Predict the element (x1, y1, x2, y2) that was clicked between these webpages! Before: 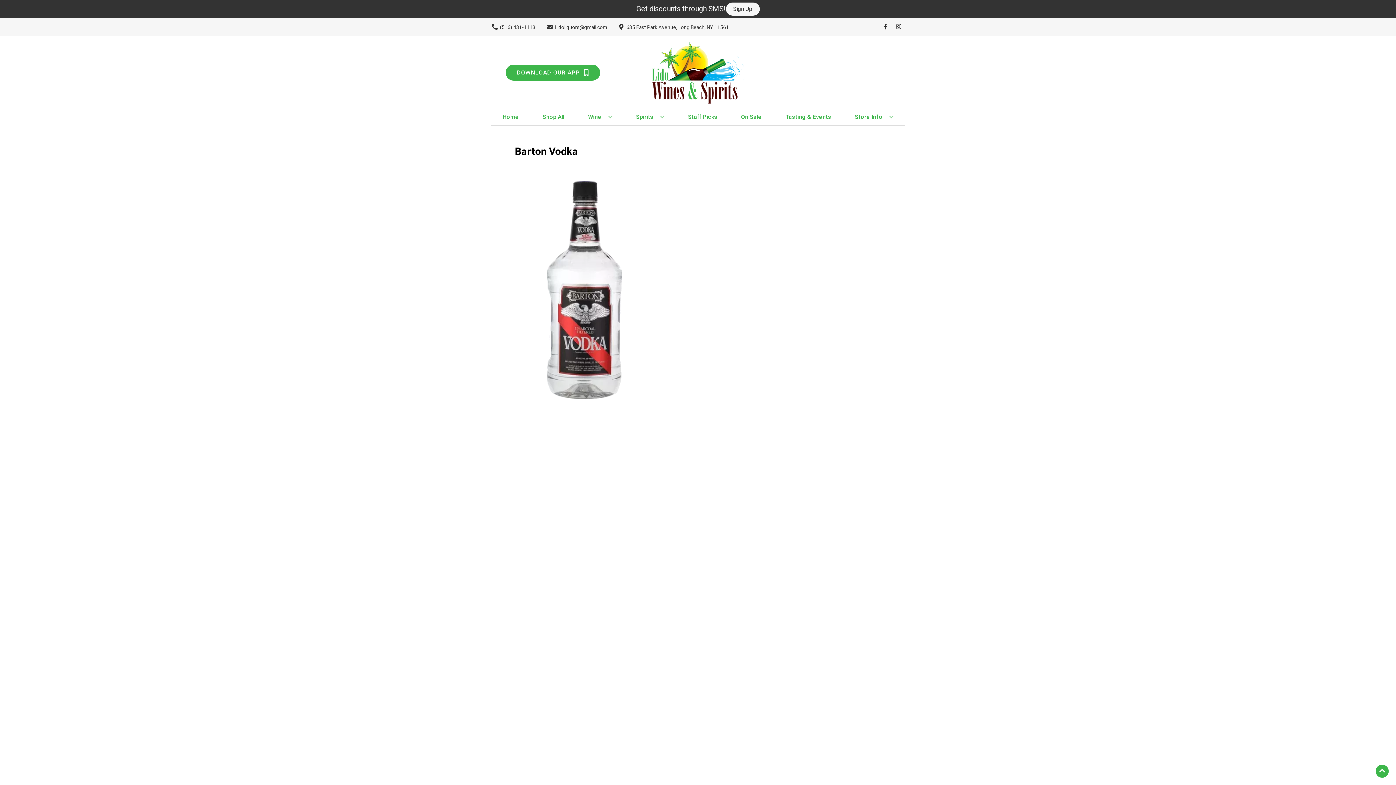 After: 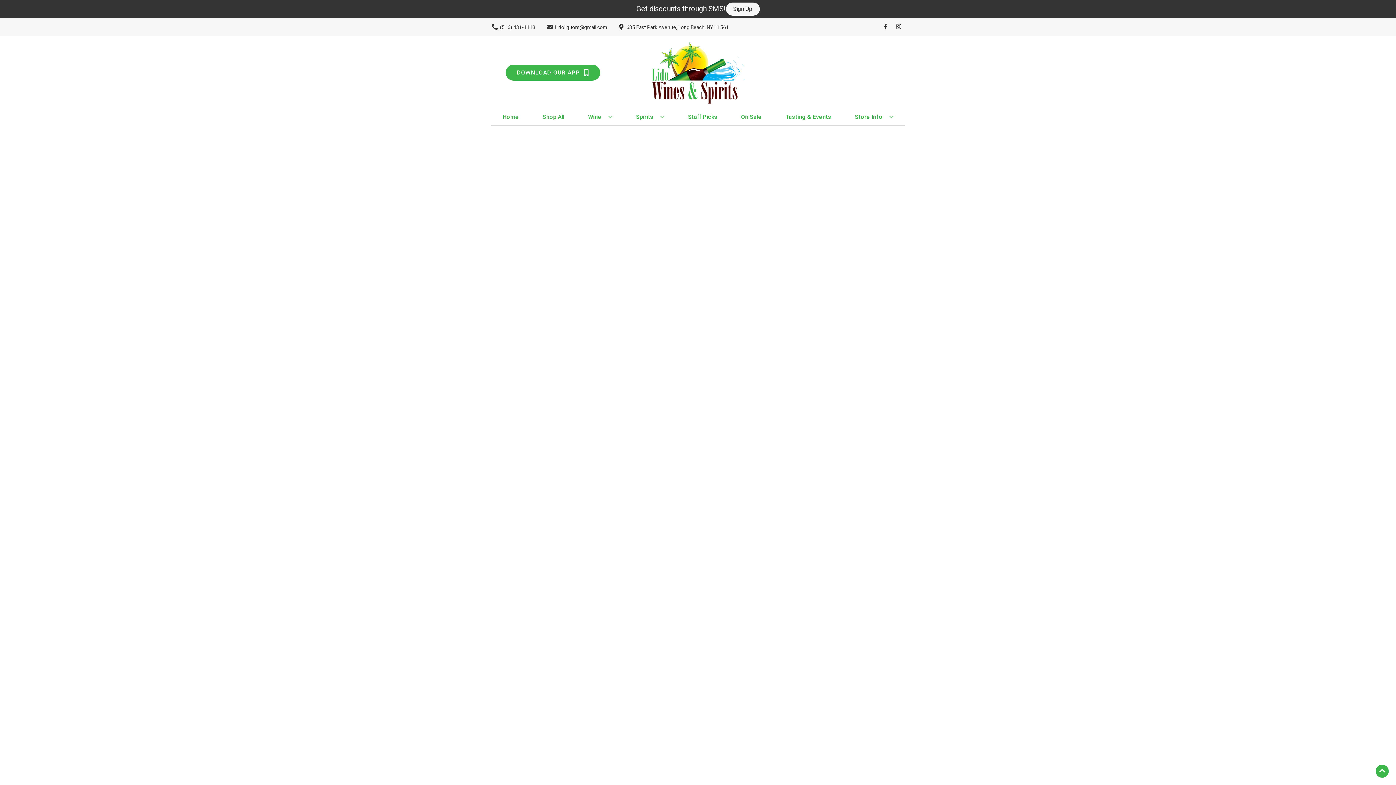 Action: label: On Sale bbox: (738, 109, 764, 125)